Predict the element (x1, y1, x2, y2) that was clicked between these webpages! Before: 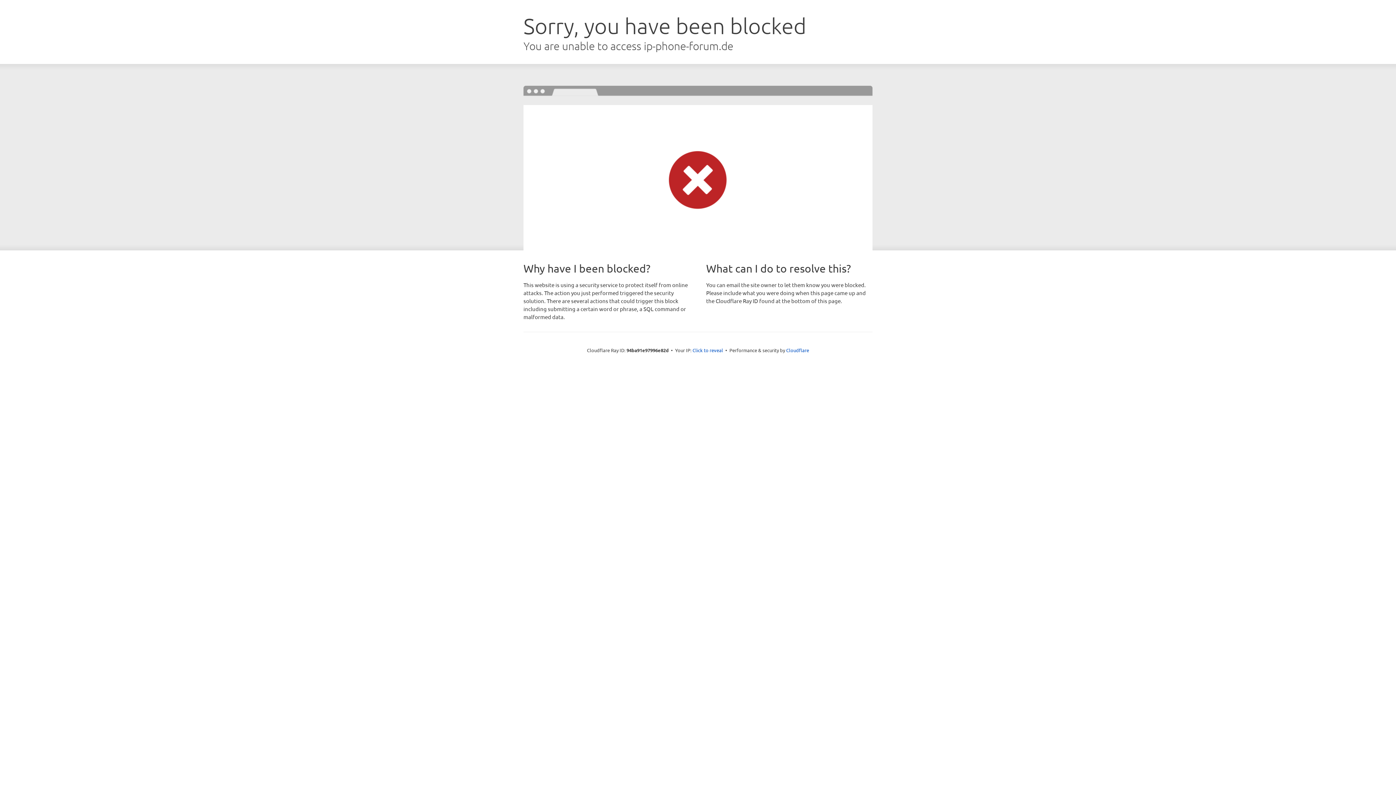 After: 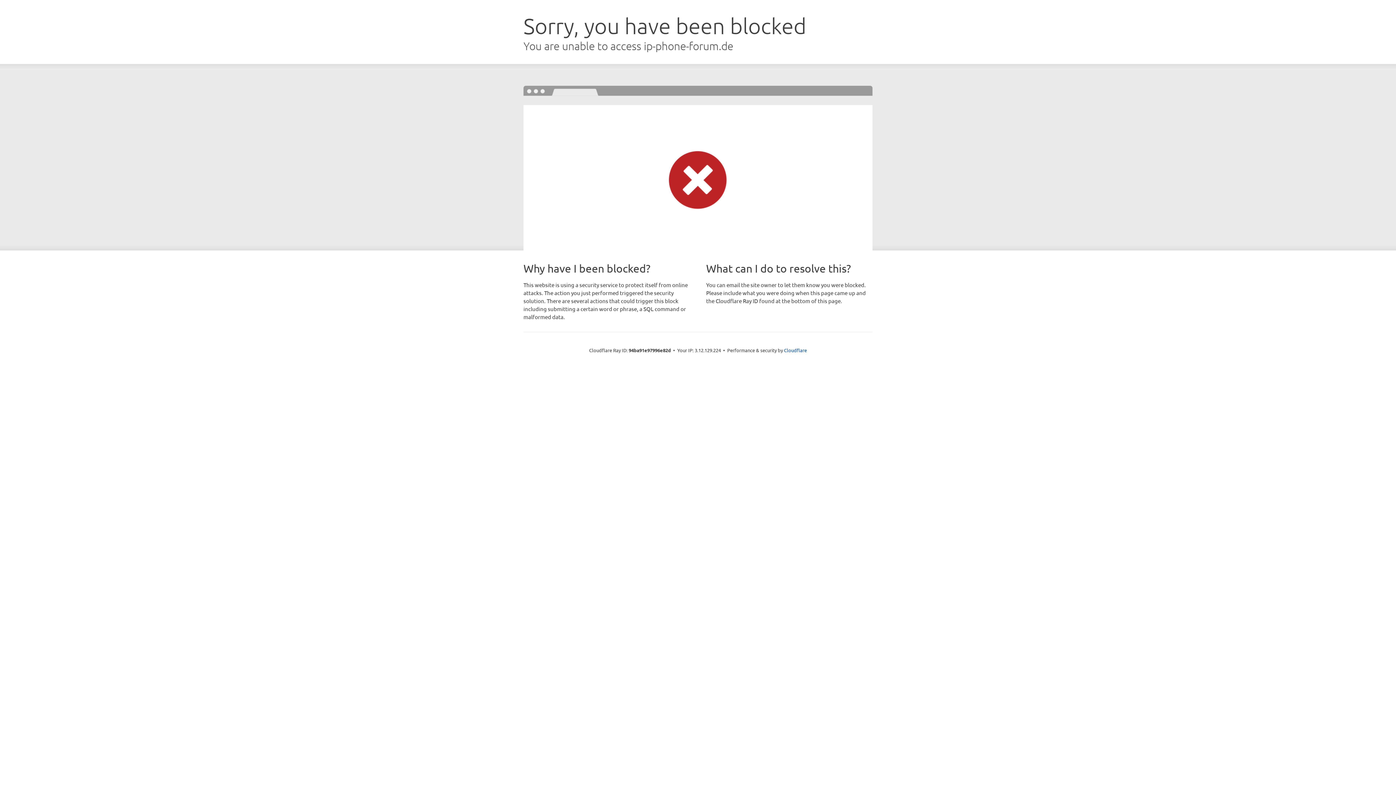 Action: label: Click to reveal bbox: (692, 346, 723, 353)